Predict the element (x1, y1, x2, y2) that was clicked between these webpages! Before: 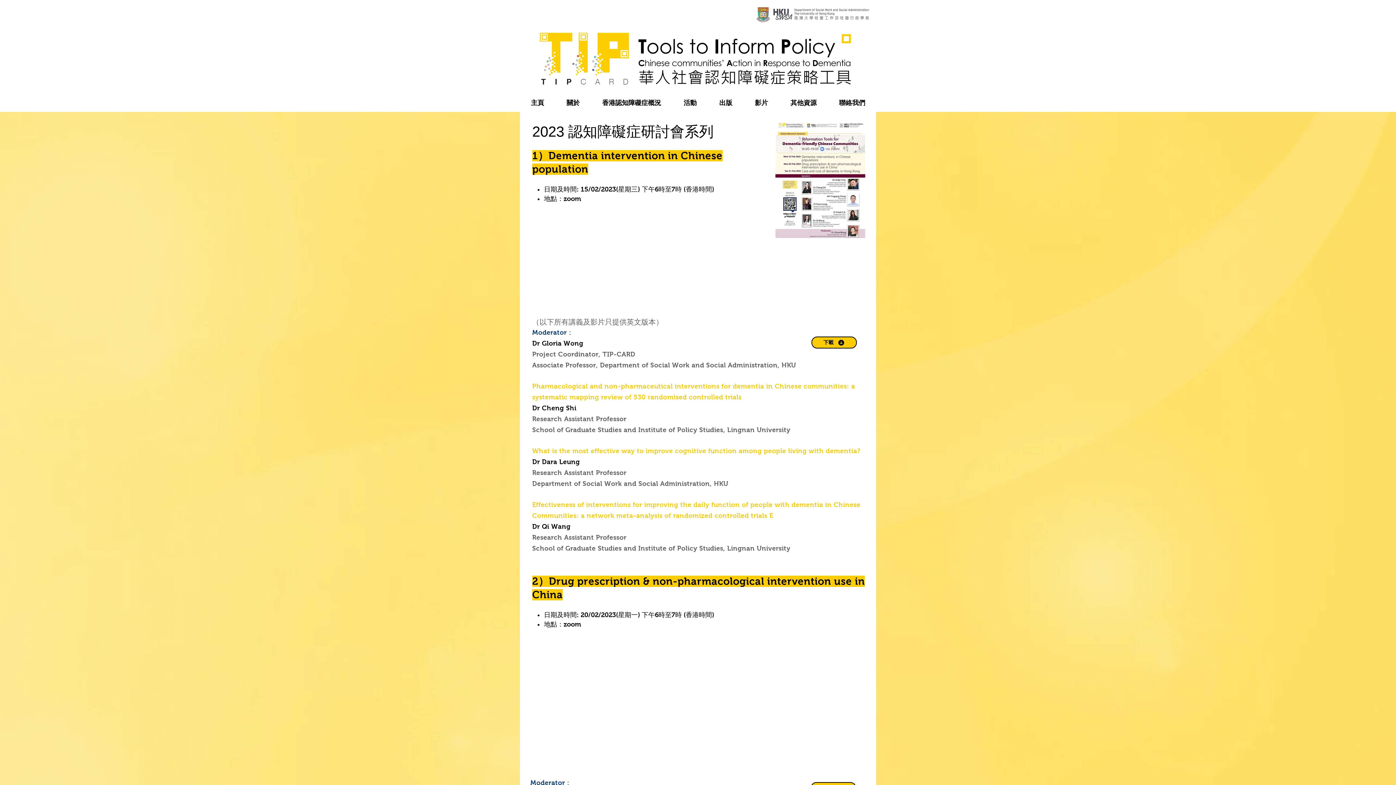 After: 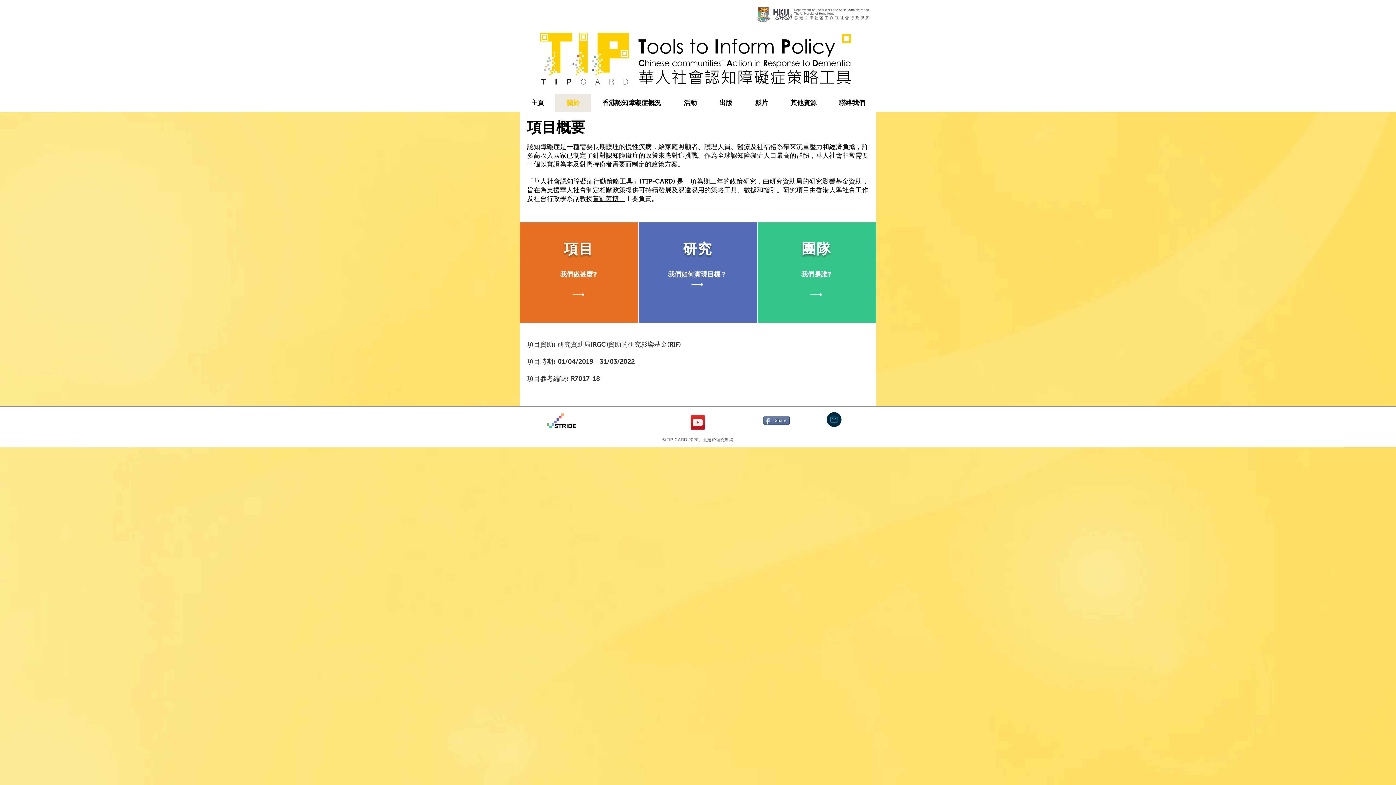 Action: label: 關於 bbox: (555, 93, 590, 112)